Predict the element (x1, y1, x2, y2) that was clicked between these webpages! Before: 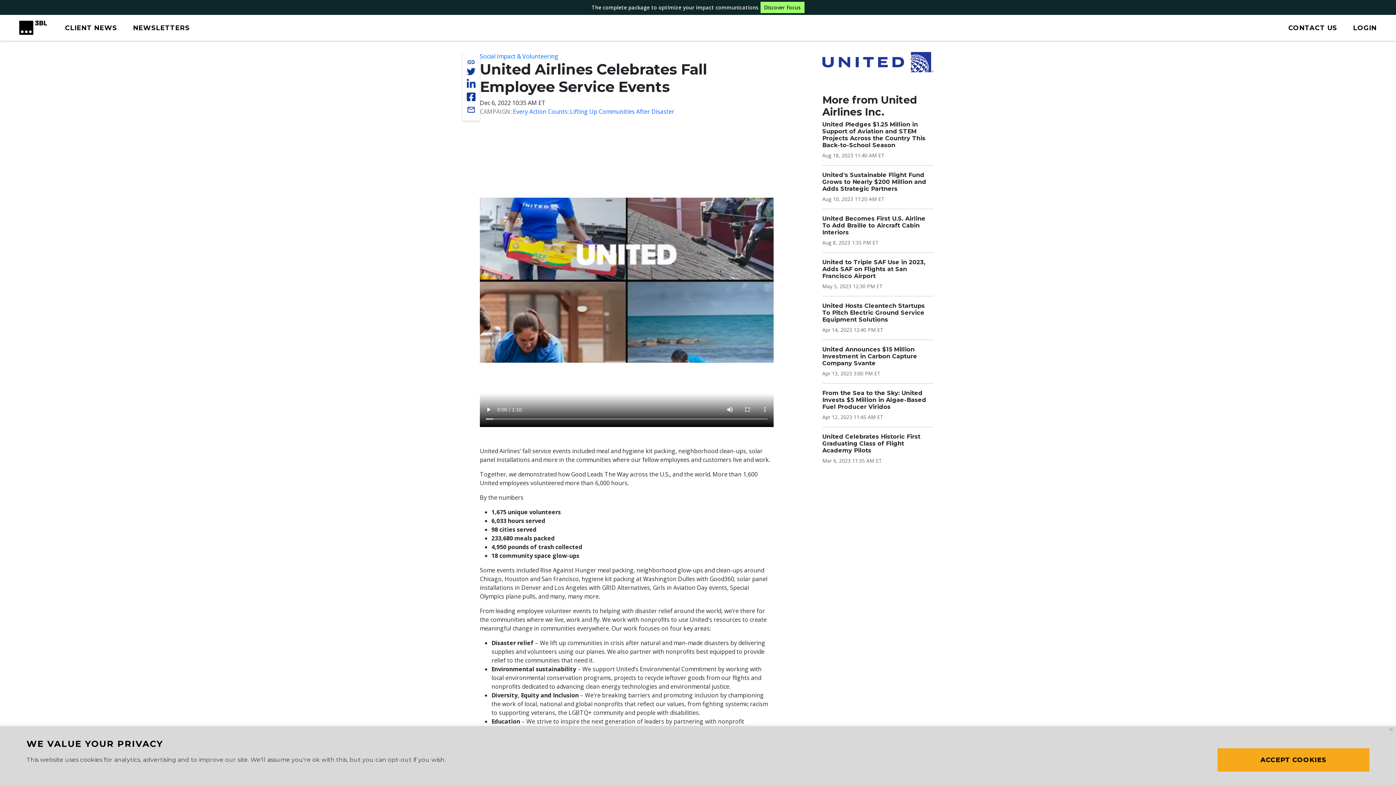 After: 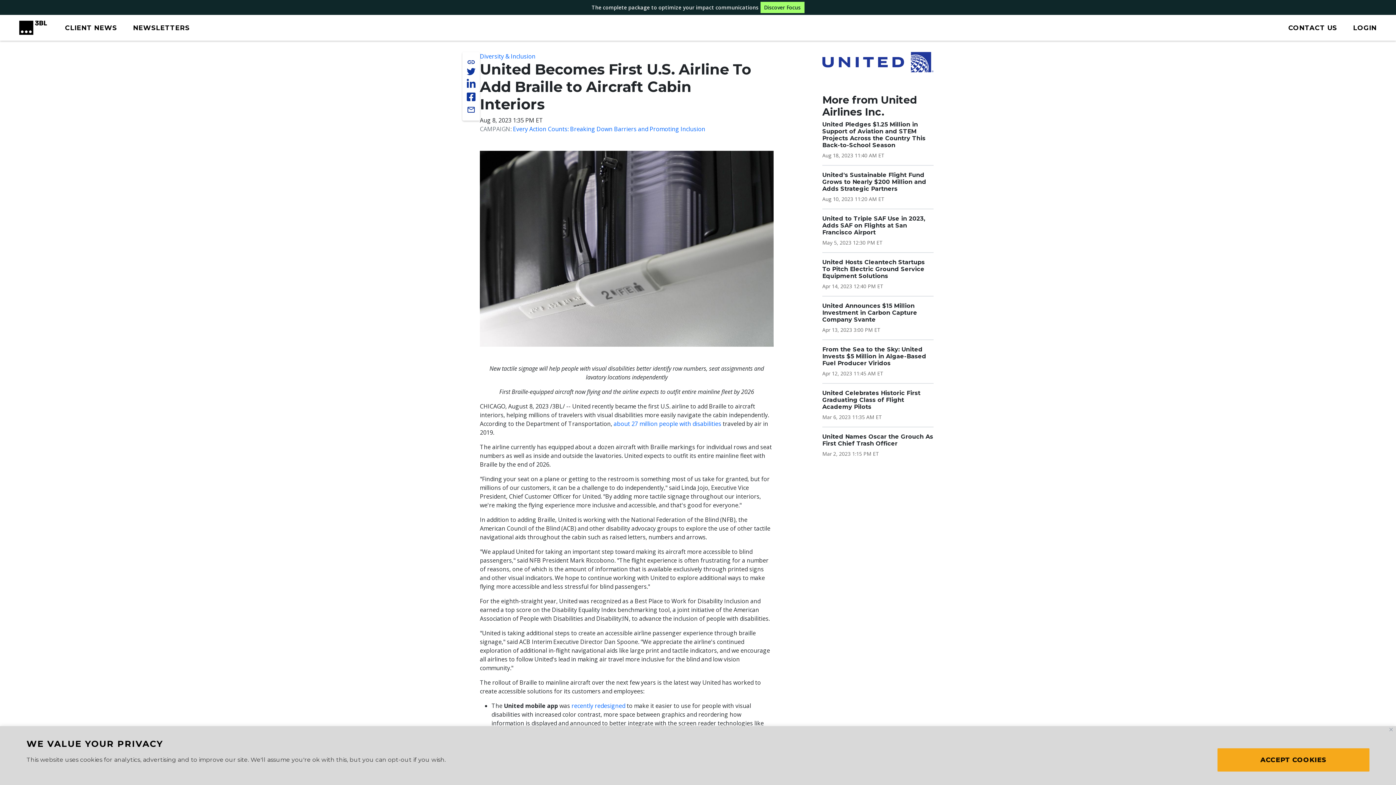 Action: label: United Becomes First U.S. Airline To Add Braille to Aircraft Cabin Interiors bbox: (822, 215, 925, 235)